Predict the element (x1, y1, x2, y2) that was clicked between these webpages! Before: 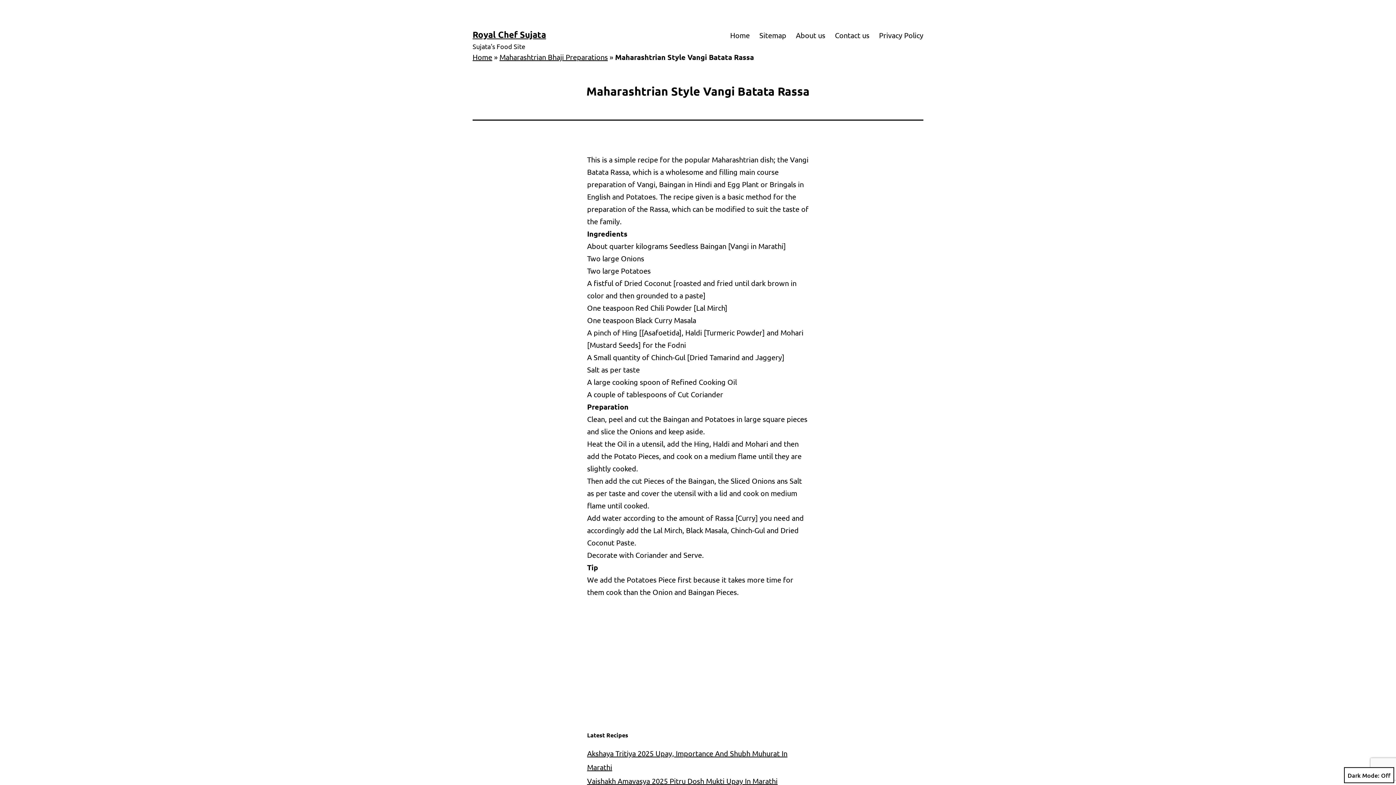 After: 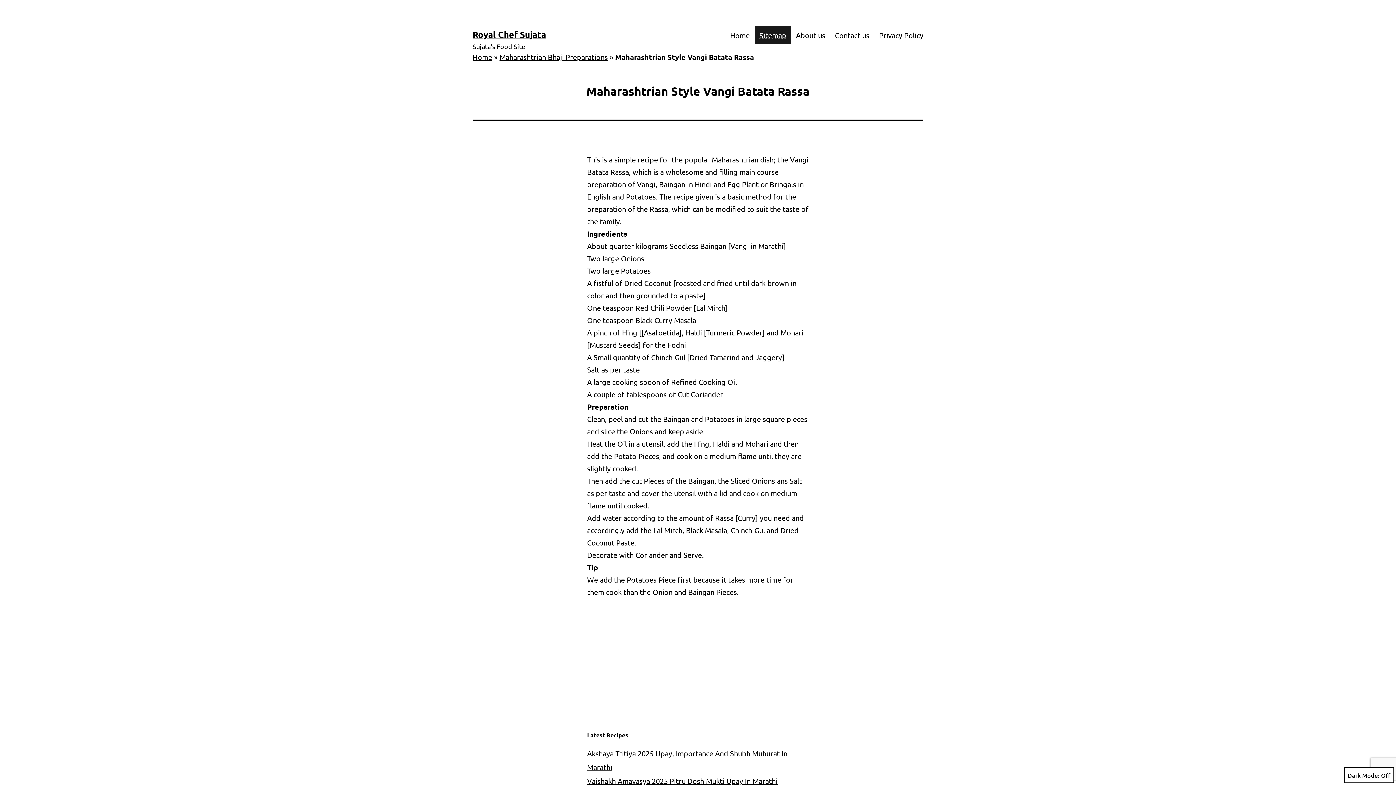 Action: bbox: (754, 26, 791, 44) label: Sitemap